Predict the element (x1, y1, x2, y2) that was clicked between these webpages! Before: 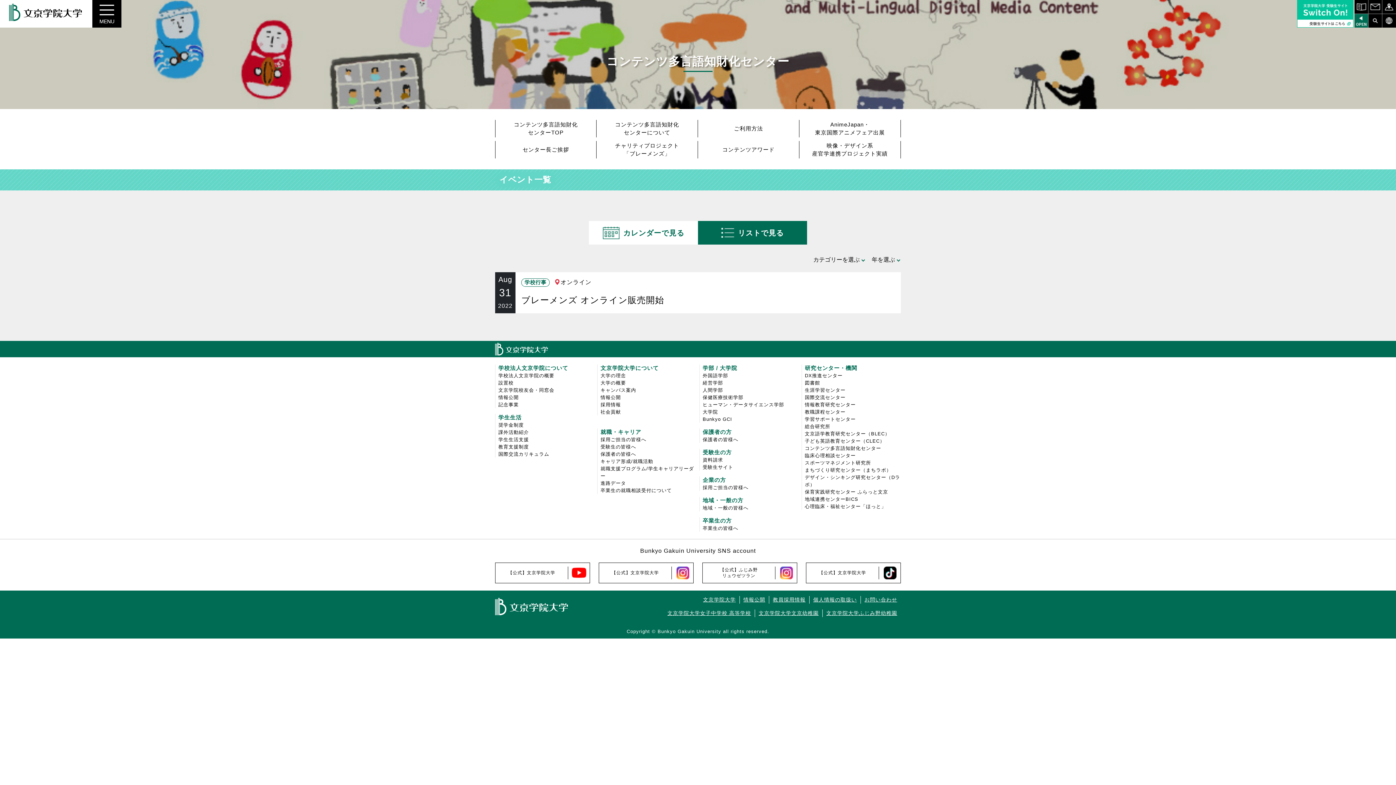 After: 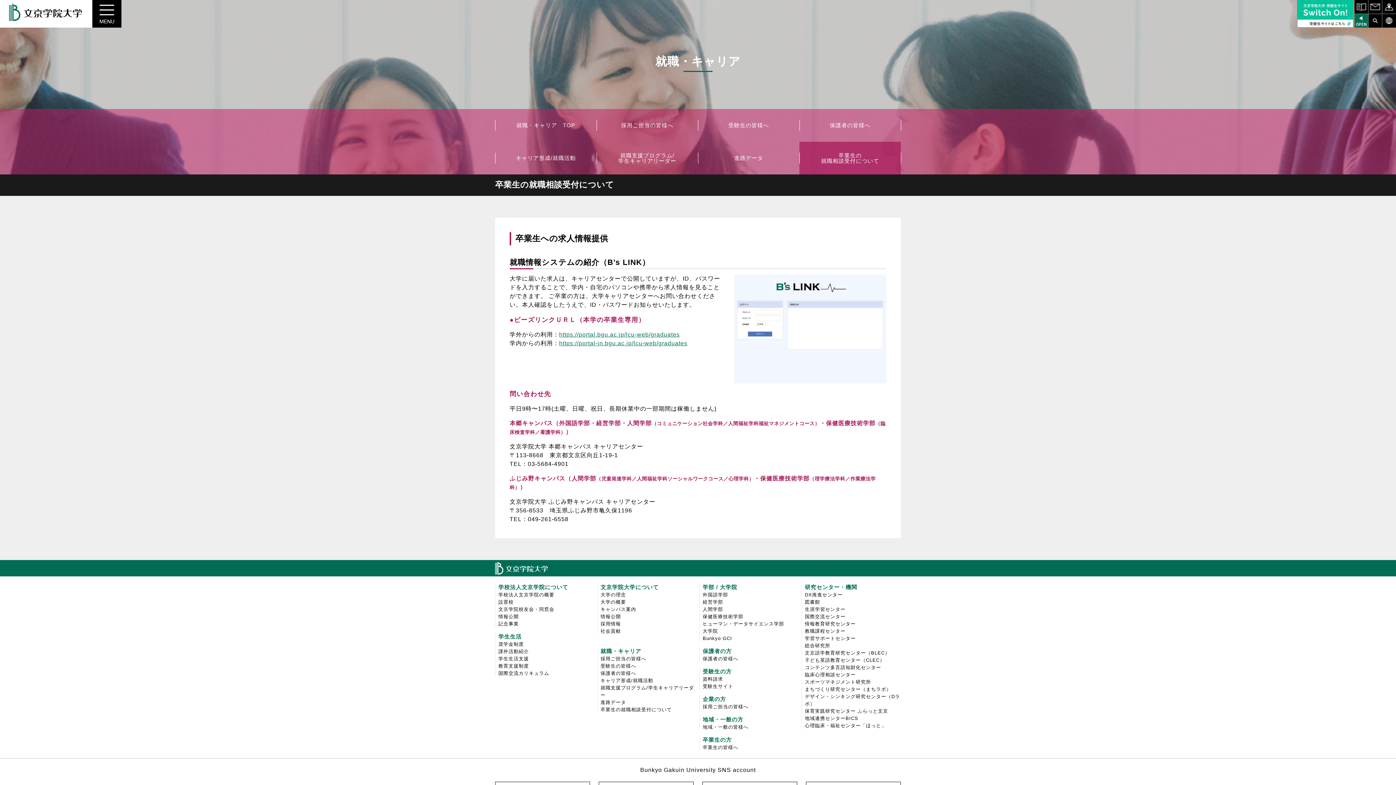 Action: label: 卒業生の就職相談受付について bbox: (600, 487, 672, 493)